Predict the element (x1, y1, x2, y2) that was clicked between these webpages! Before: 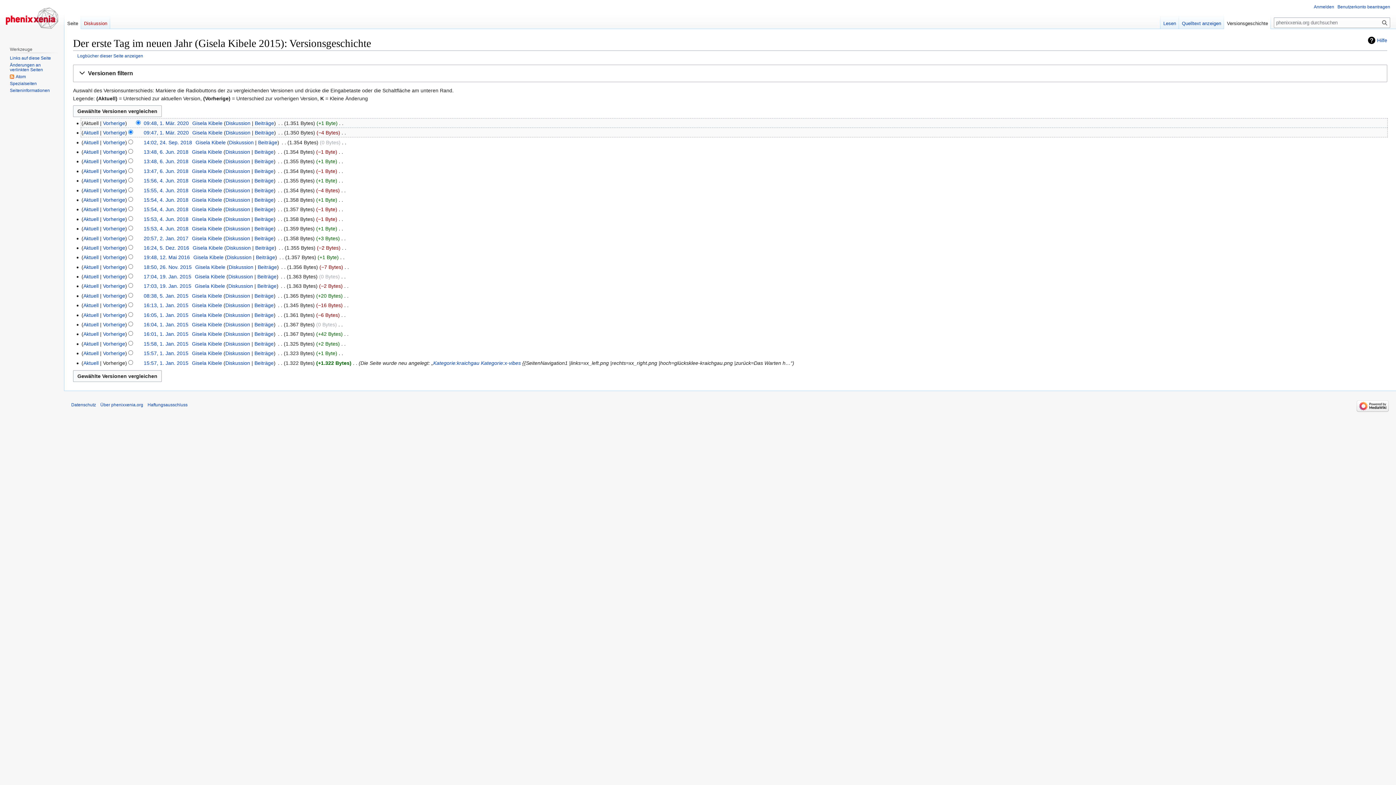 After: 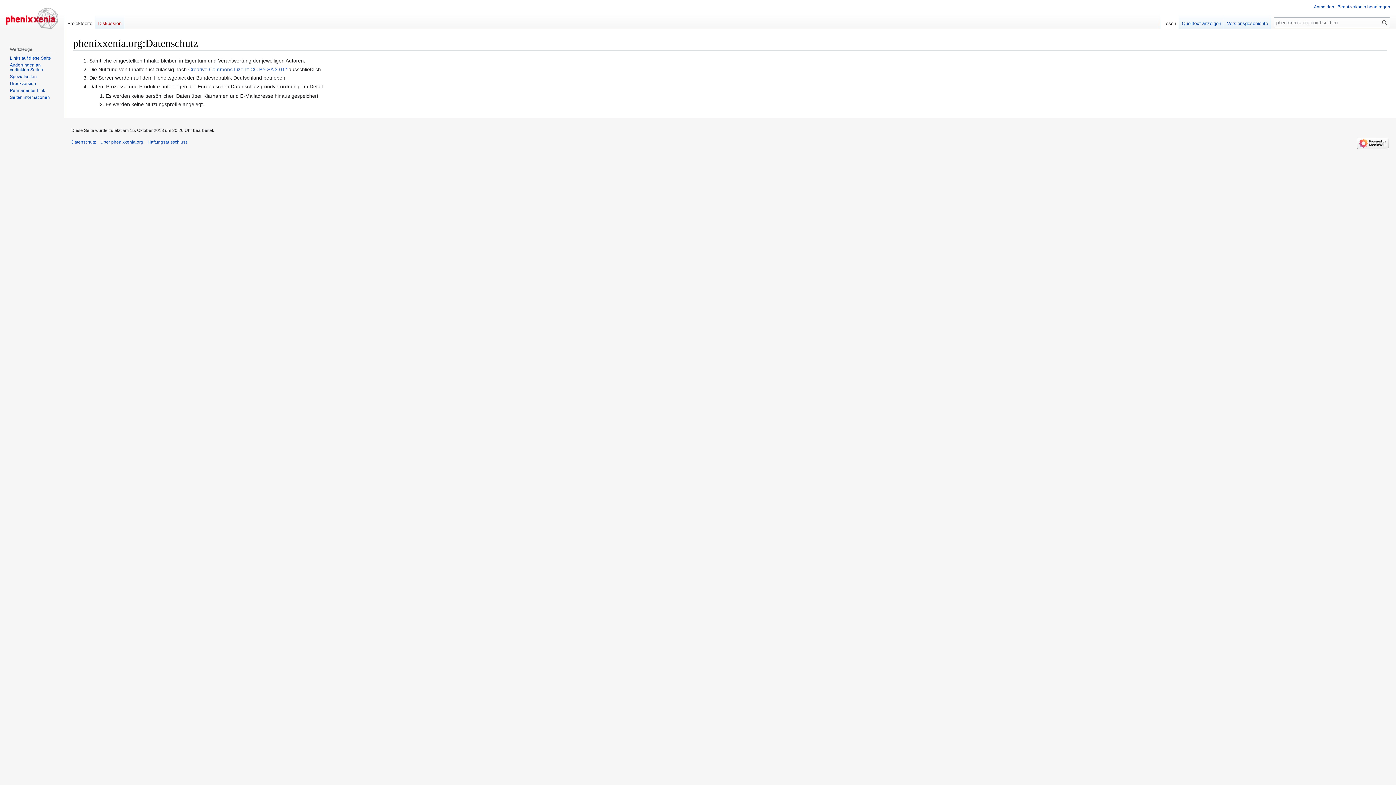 Action: label: Datenschutz bbox: (71, 402, 96, 407)